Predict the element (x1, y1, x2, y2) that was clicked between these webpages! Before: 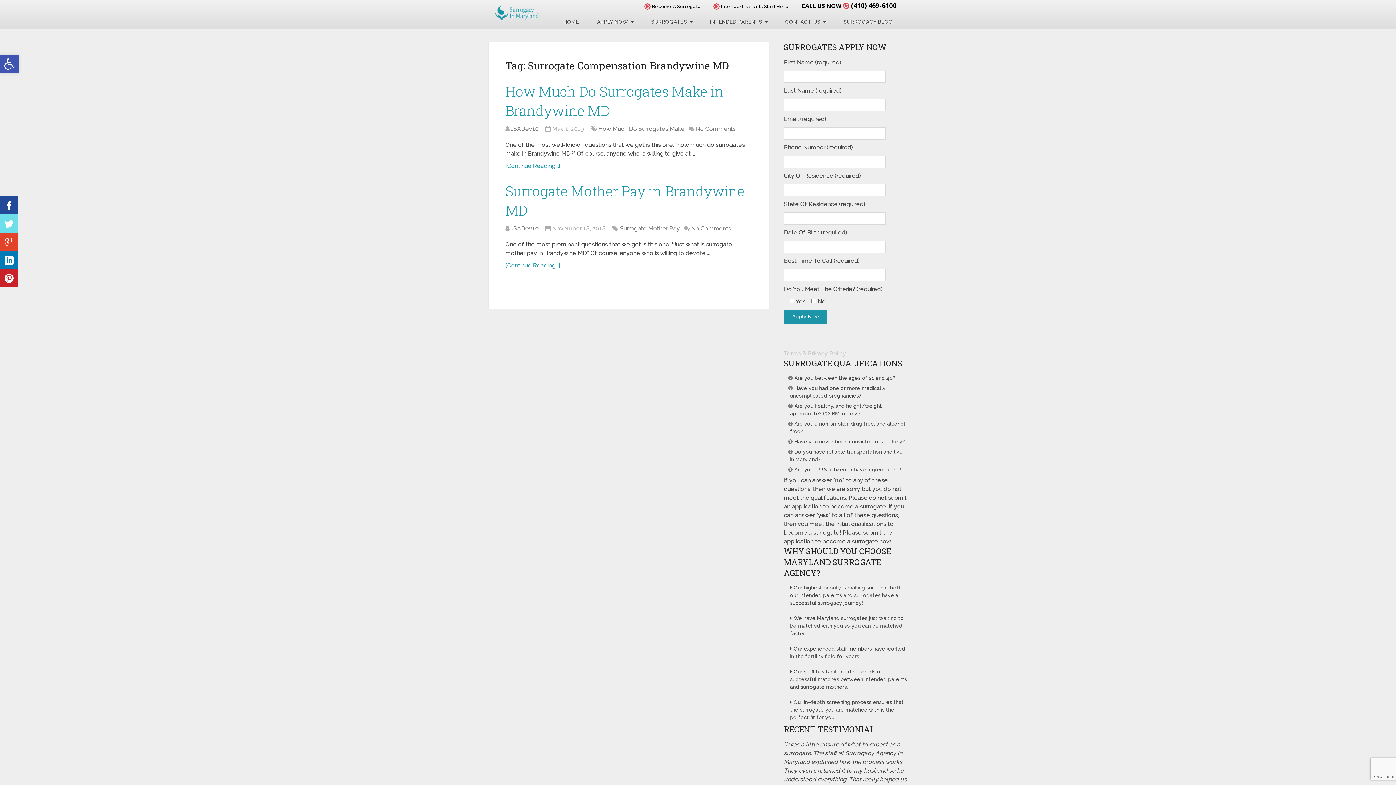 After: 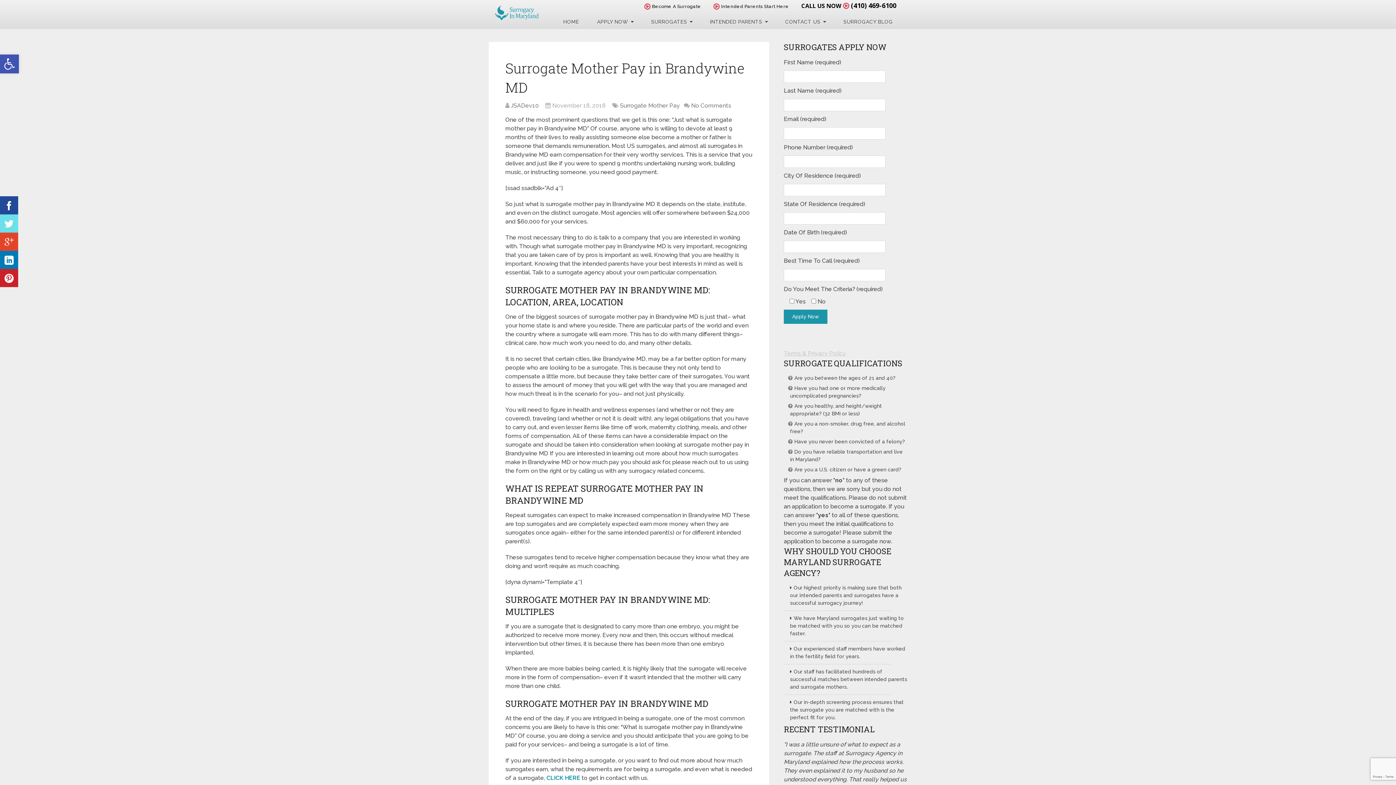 Action: bbox: (505, 262, 560, 269) label: [Continue Reading...]